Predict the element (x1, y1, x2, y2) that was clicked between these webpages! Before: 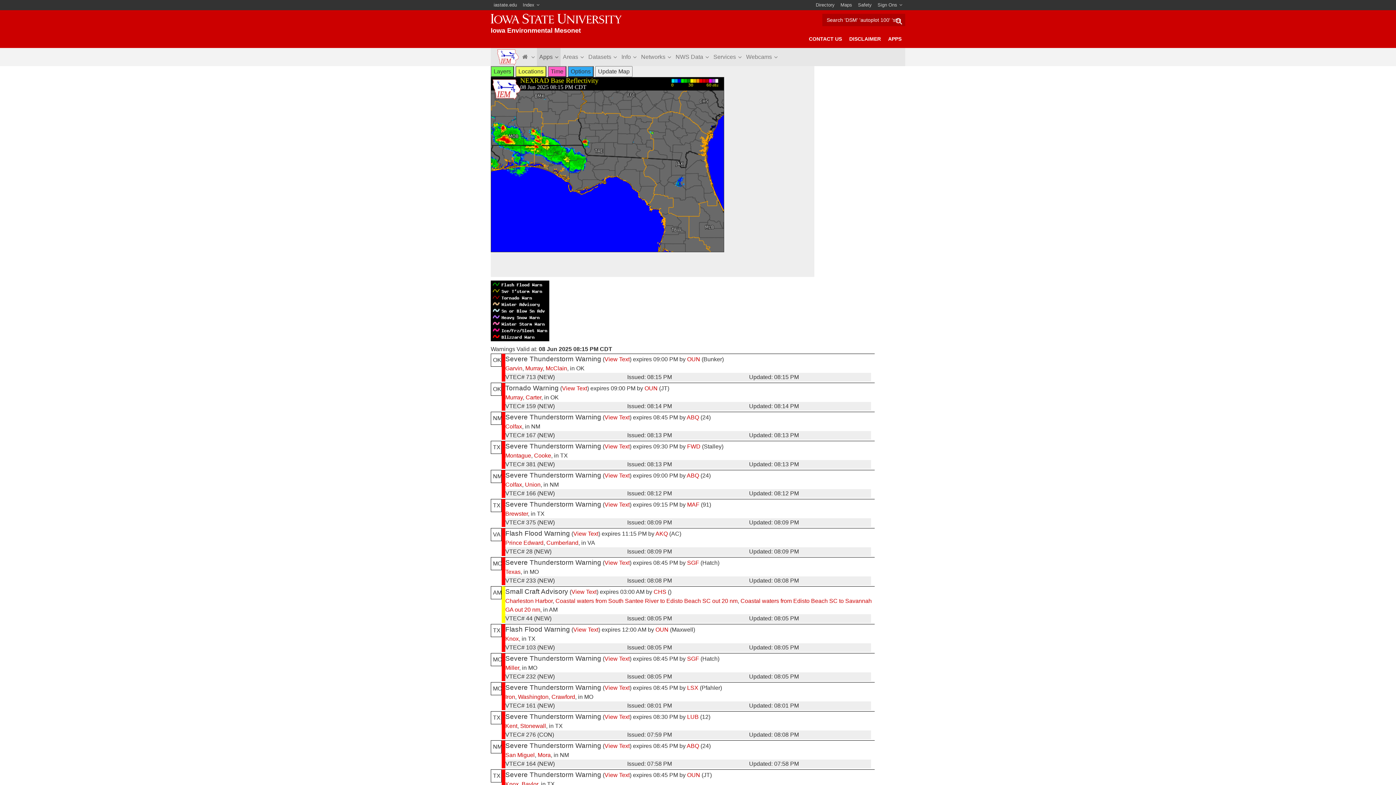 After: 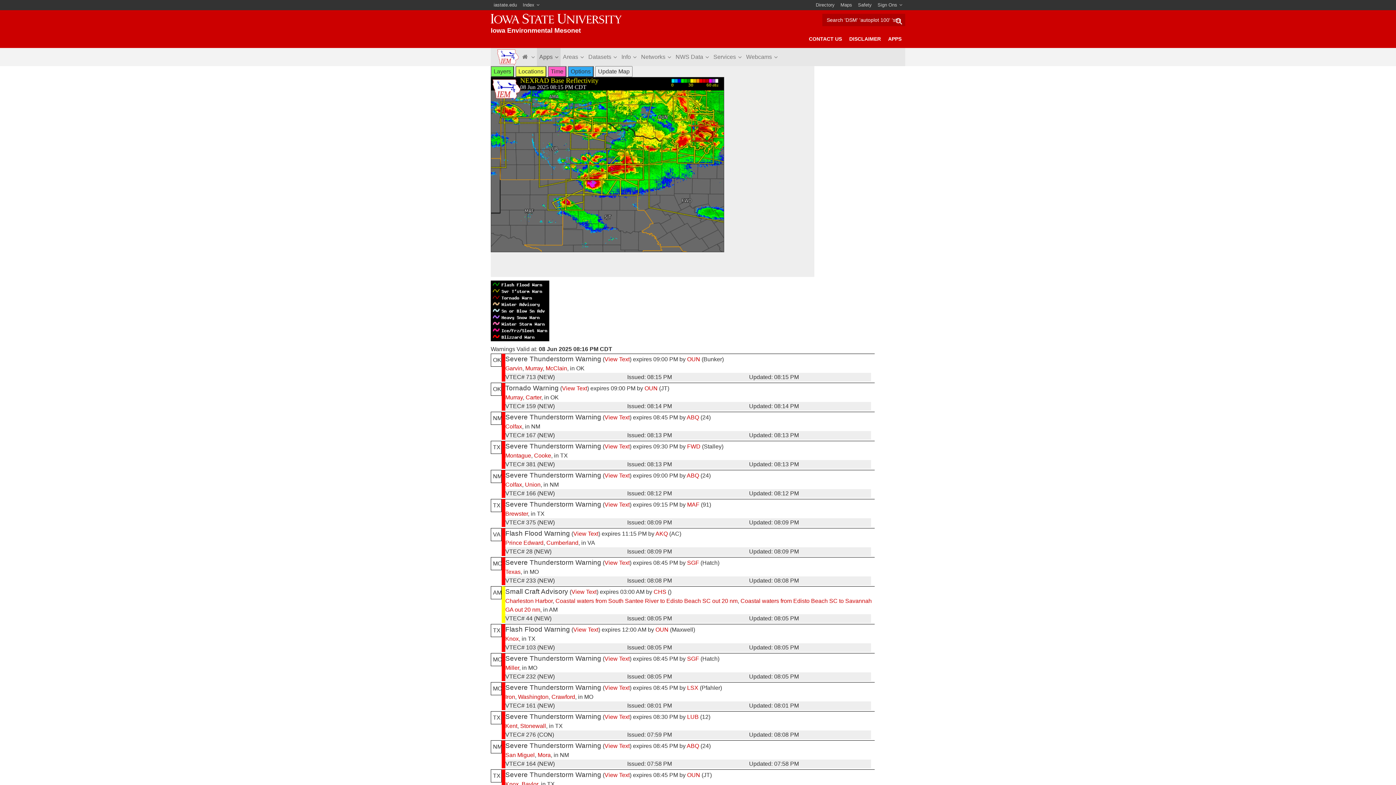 Action: bbox: (520, 723, 546, 729) label: Stonewall